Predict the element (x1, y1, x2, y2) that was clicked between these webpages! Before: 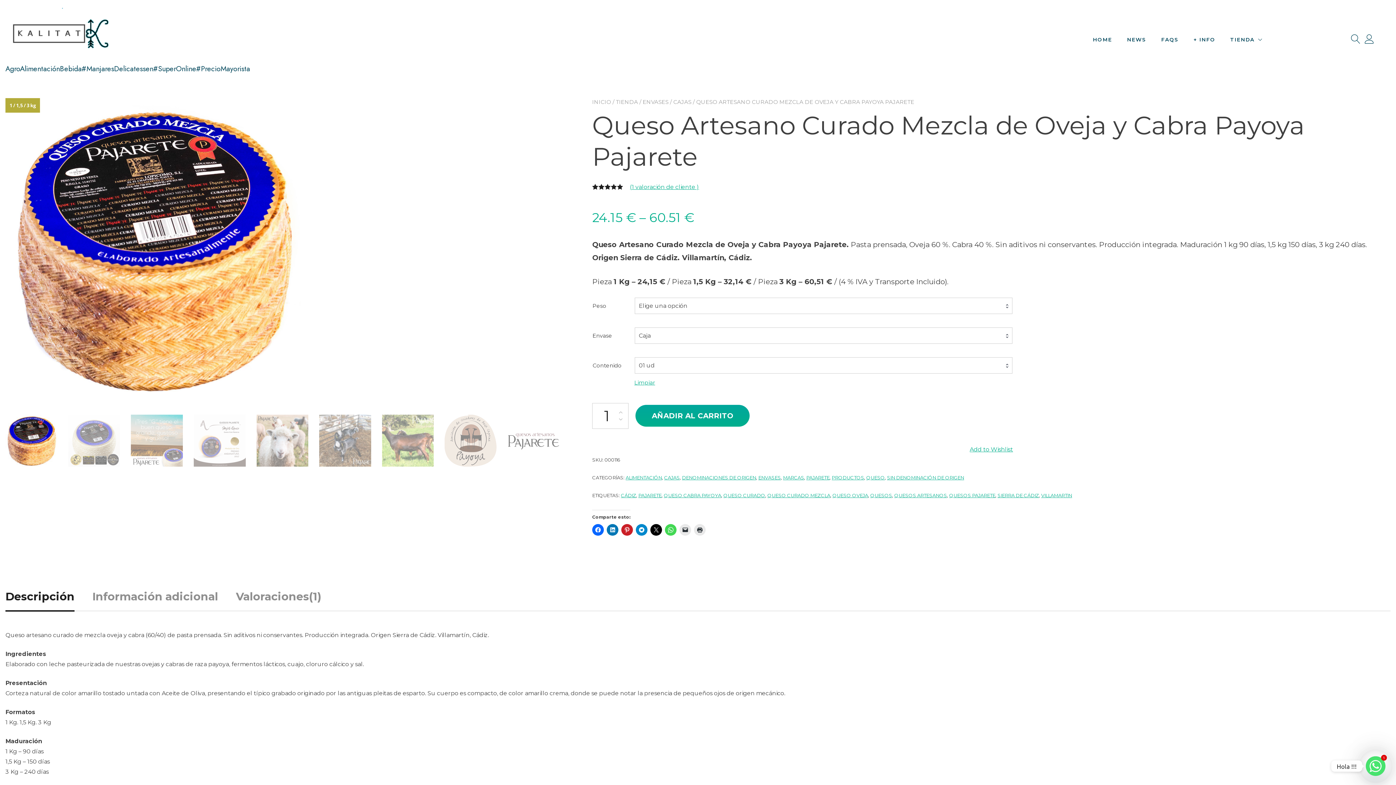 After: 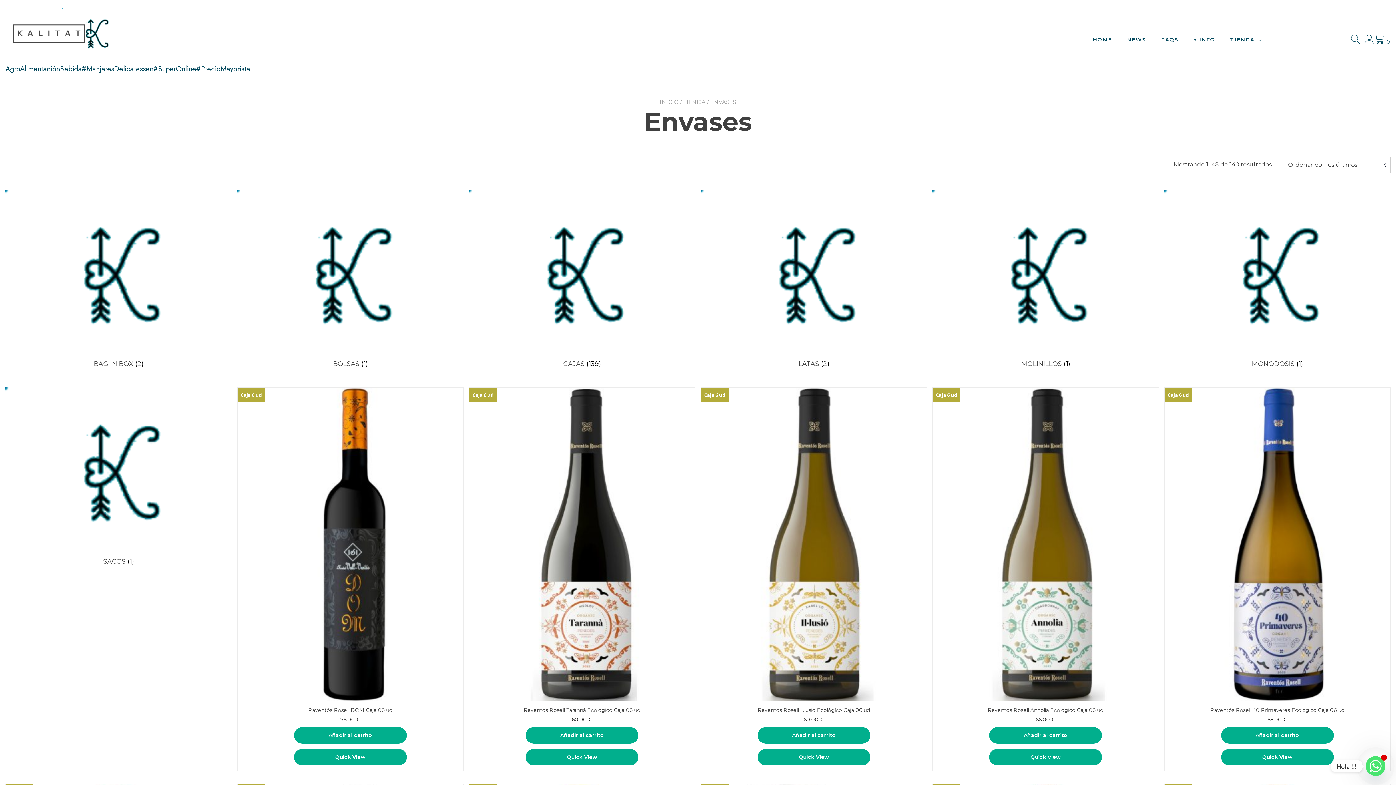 Action: bbox: (642, 98, 668, 105) label: ENVASES